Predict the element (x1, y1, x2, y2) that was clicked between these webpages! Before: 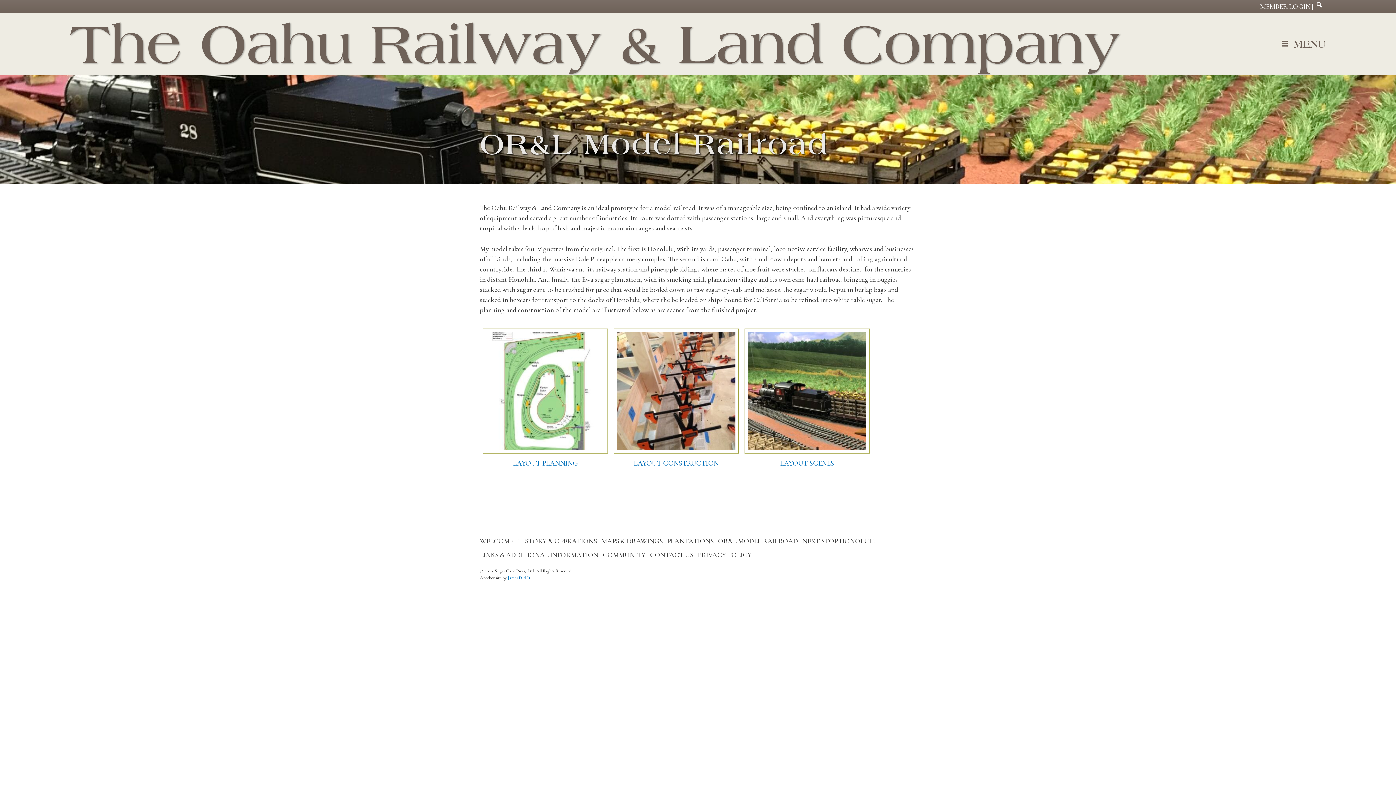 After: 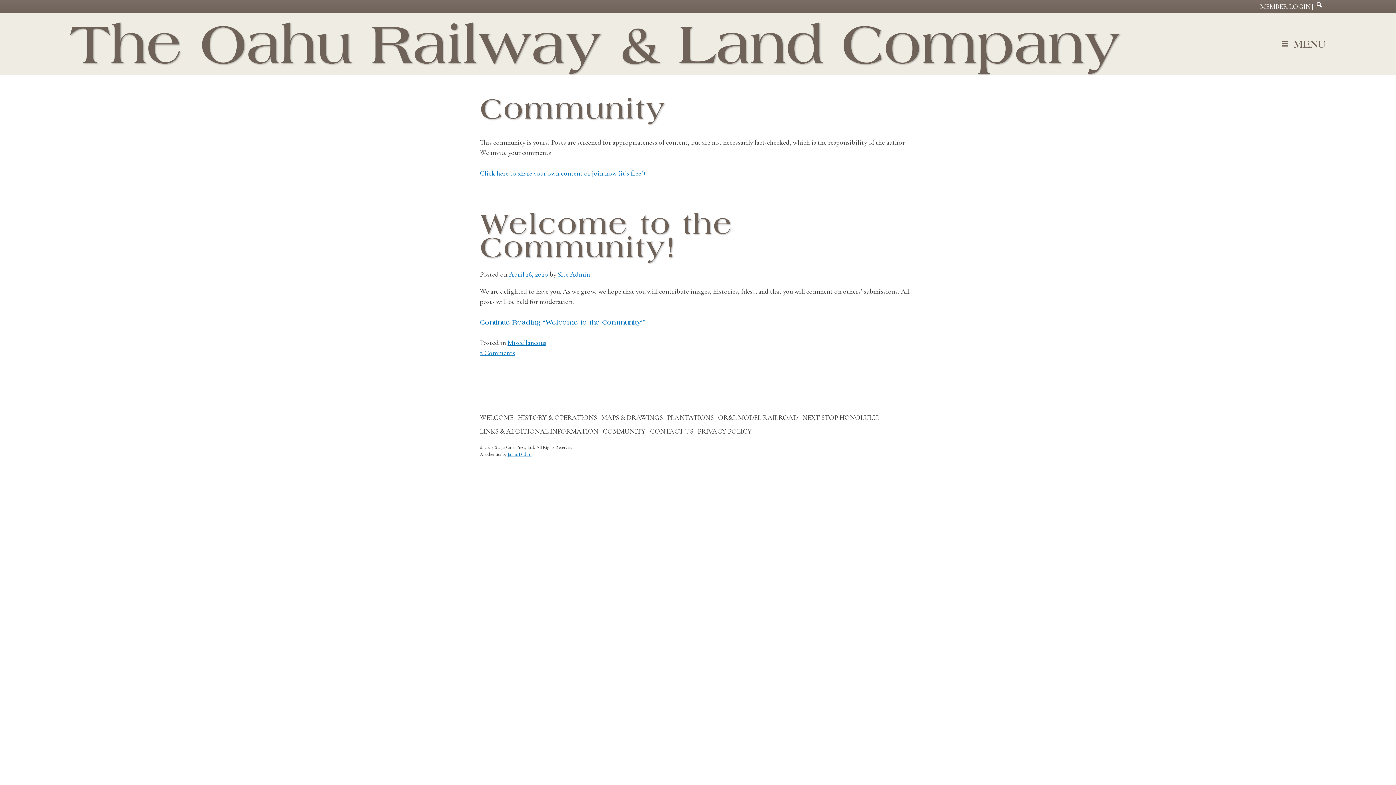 Action: label: COMMUNITY bbox: (602, 547, 648, 562)